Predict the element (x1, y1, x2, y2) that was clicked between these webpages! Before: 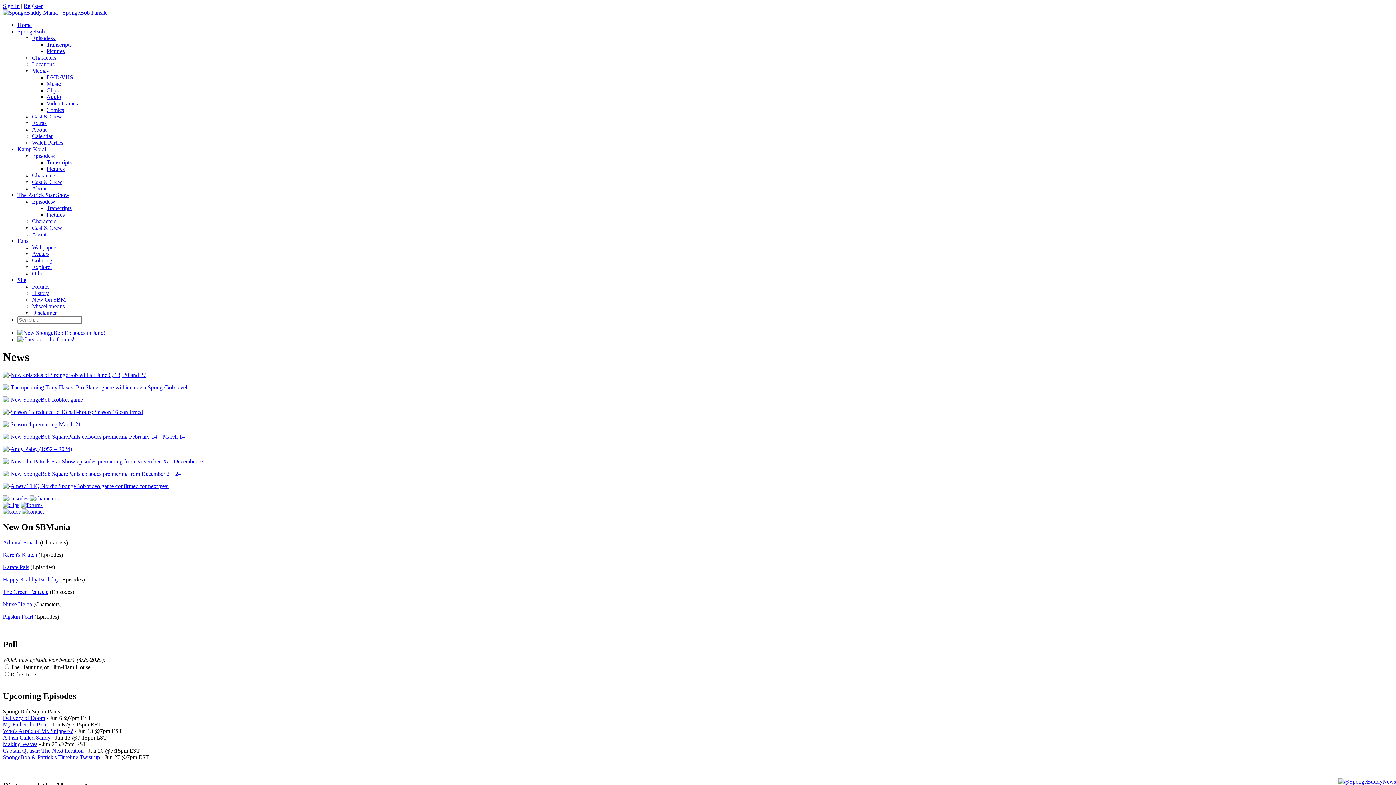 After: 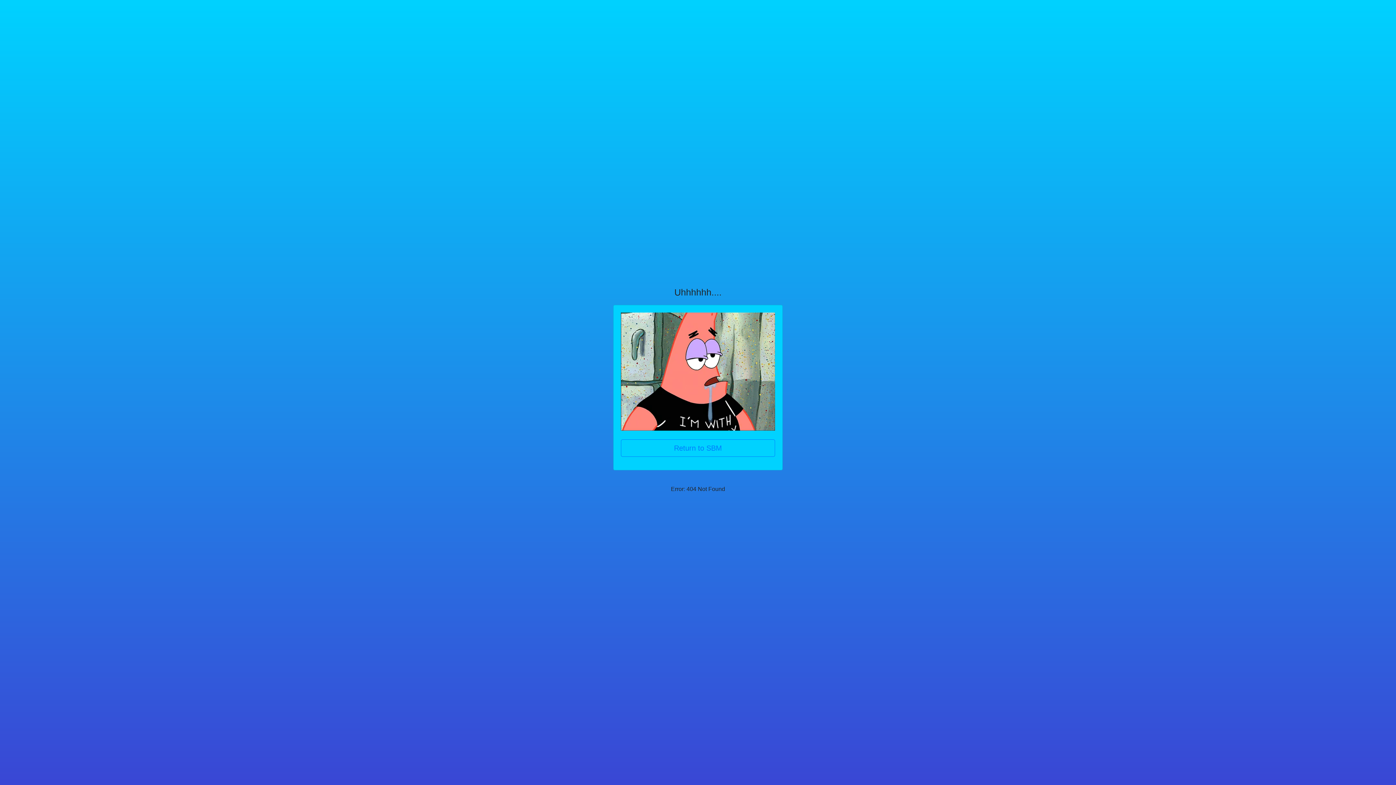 Action: label: Audio bbox: (46, 93, 61, 100)